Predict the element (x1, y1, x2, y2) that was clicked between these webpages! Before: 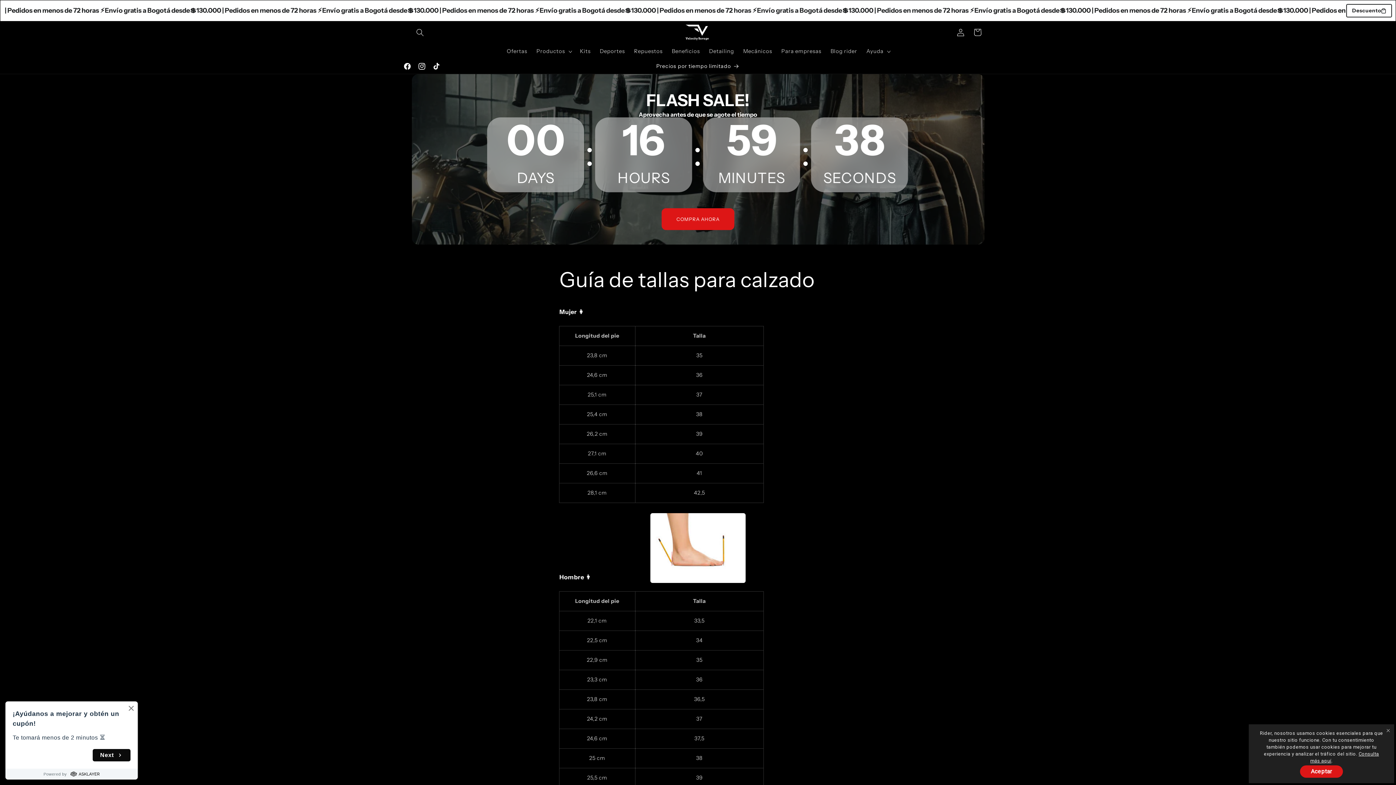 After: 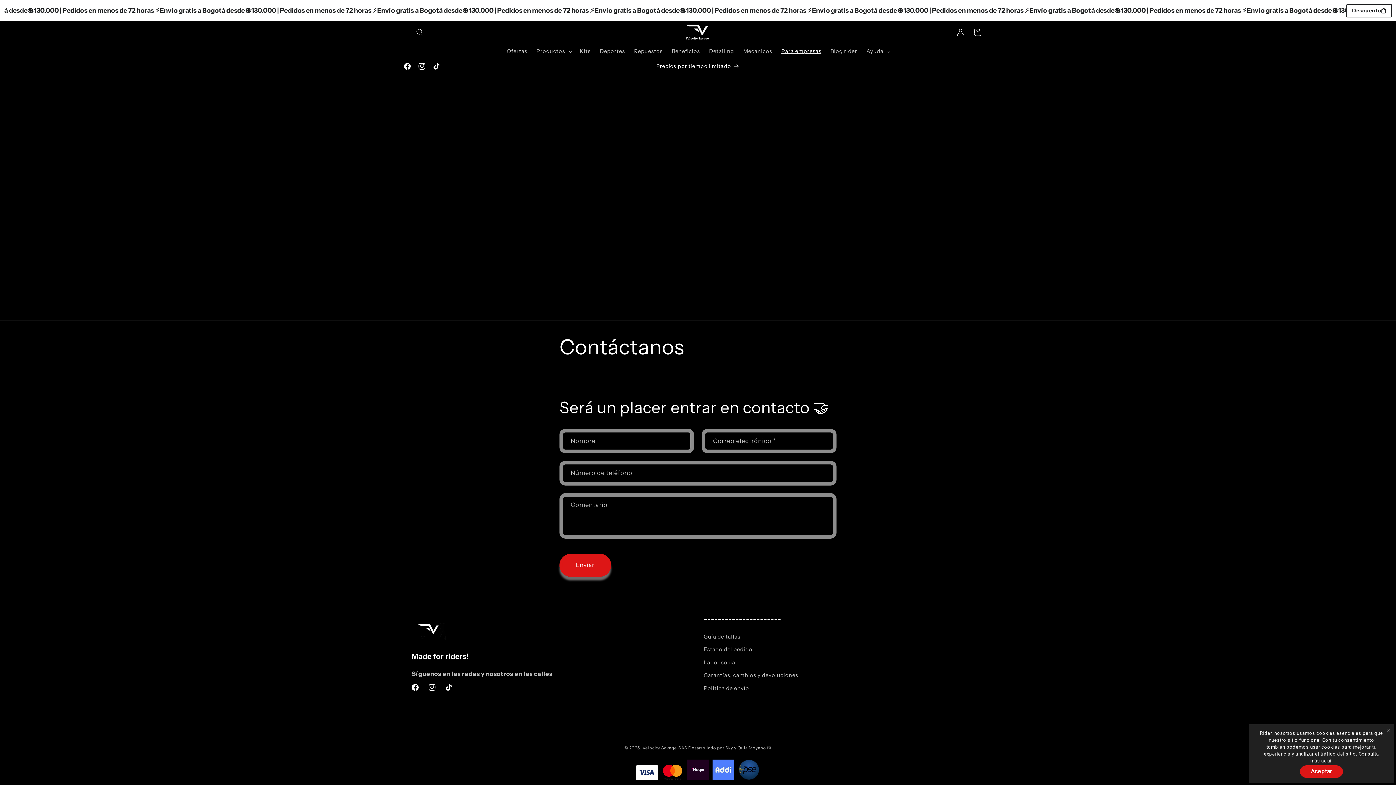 Action: label: Para empresas bbox: (776, 43, 826, 59)